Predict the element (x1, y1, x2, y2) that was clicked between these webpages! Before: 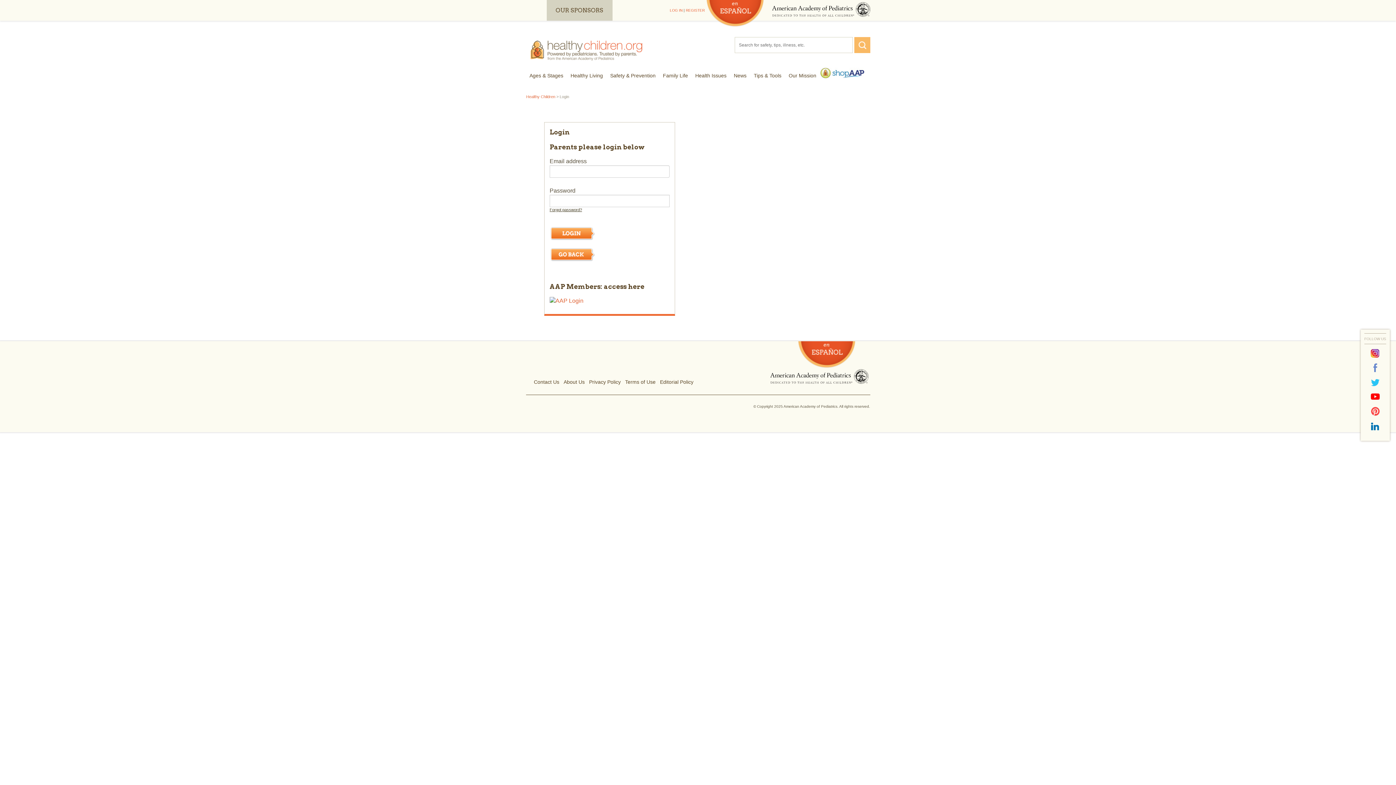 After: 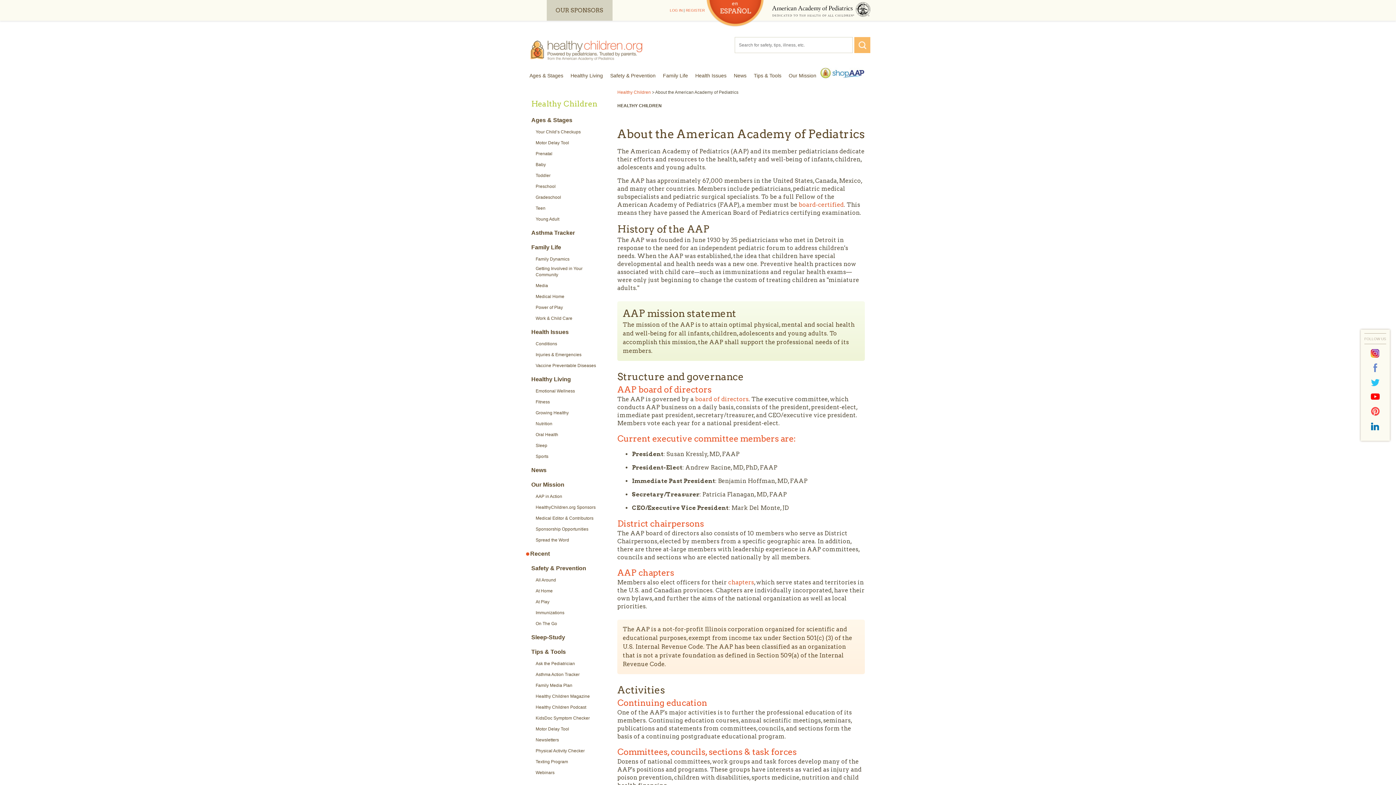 Action: bbox: (563, 379, 584, 385) label: About Us